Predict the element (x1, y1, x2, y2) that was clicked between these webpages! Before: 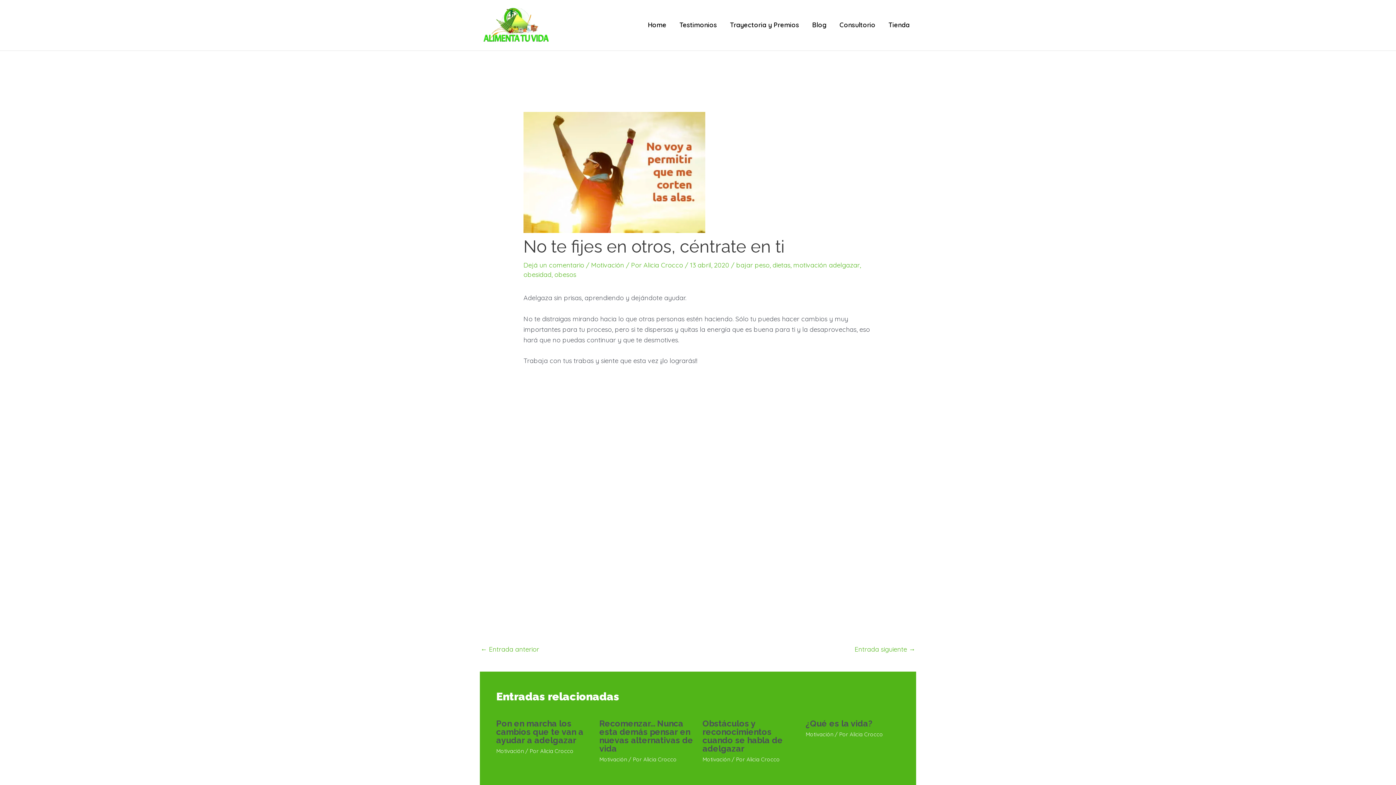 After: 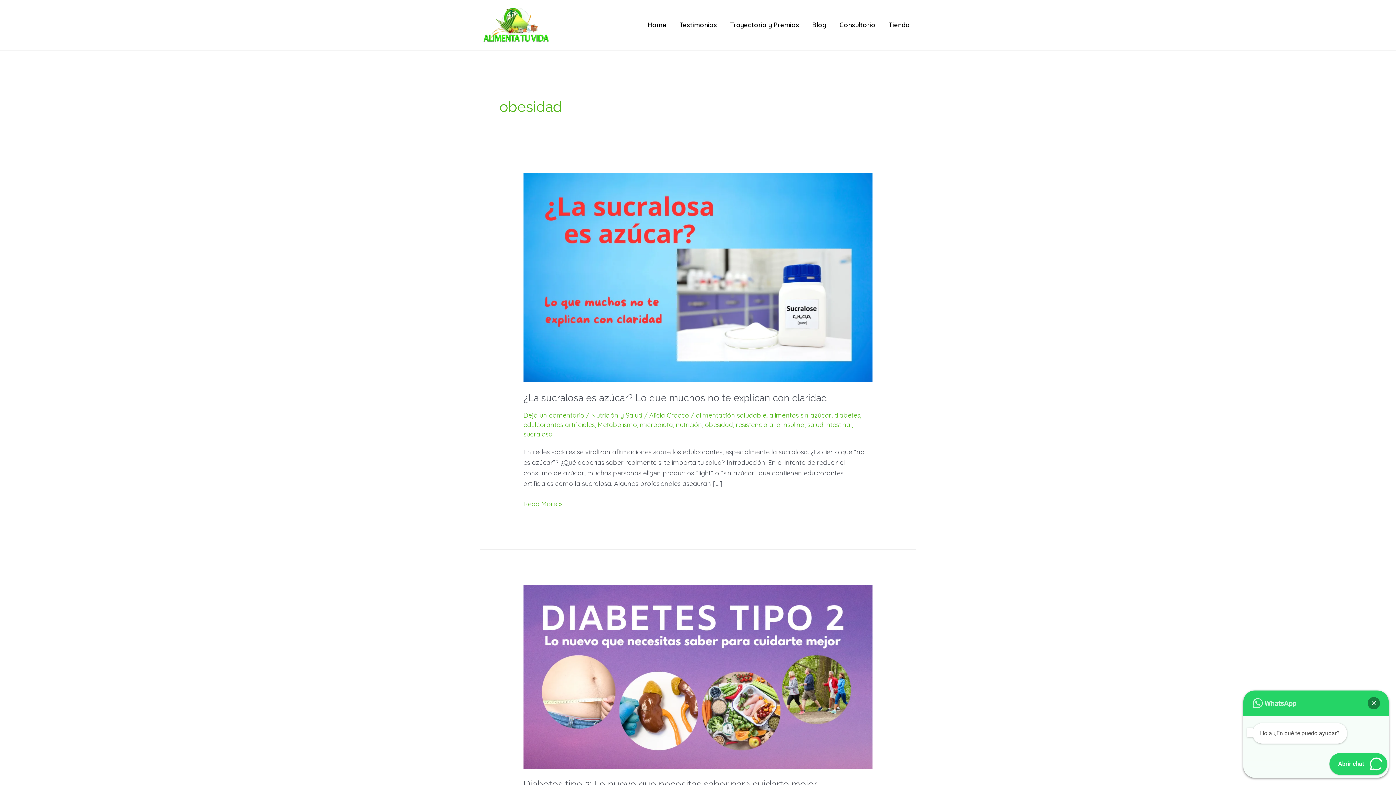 Action: bbox: (523, 270, 551, 278) label: obesidad